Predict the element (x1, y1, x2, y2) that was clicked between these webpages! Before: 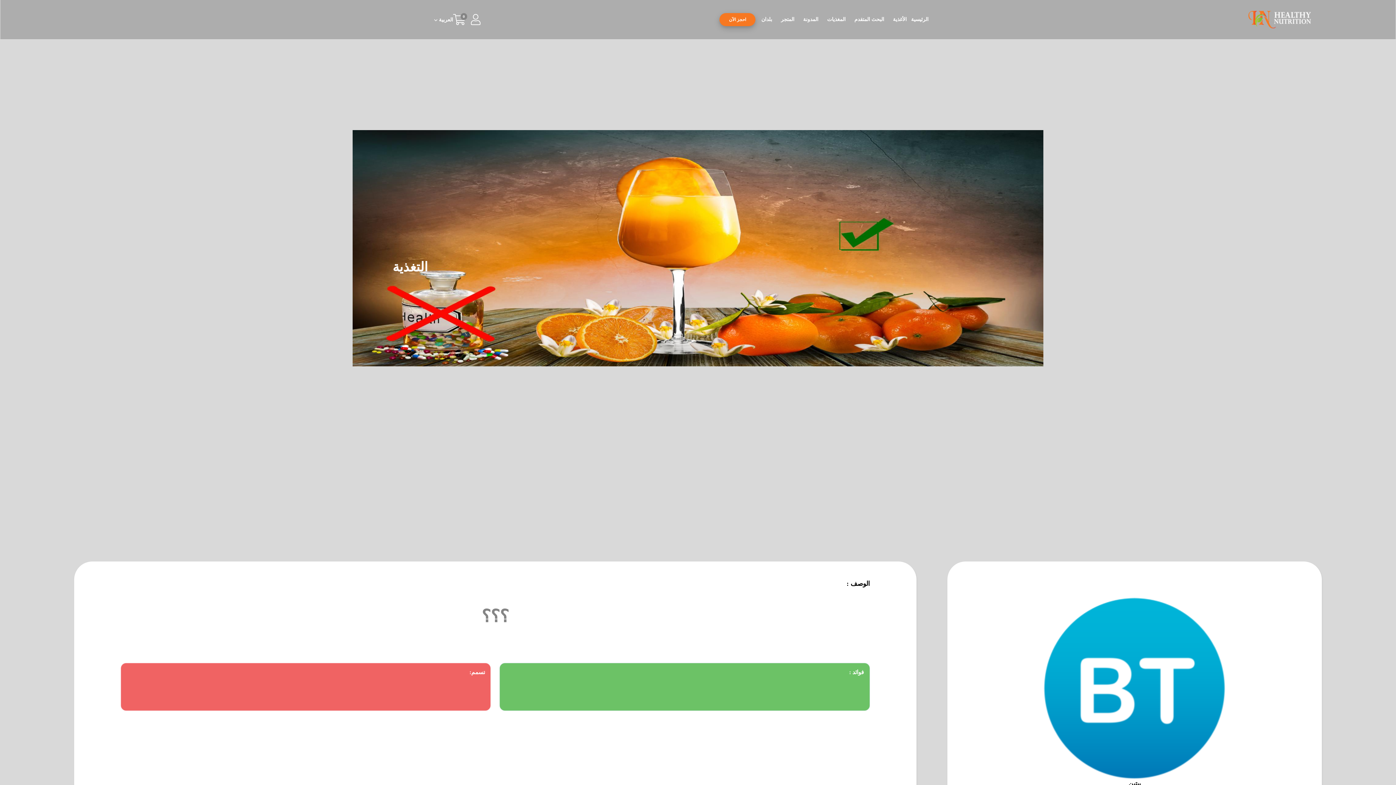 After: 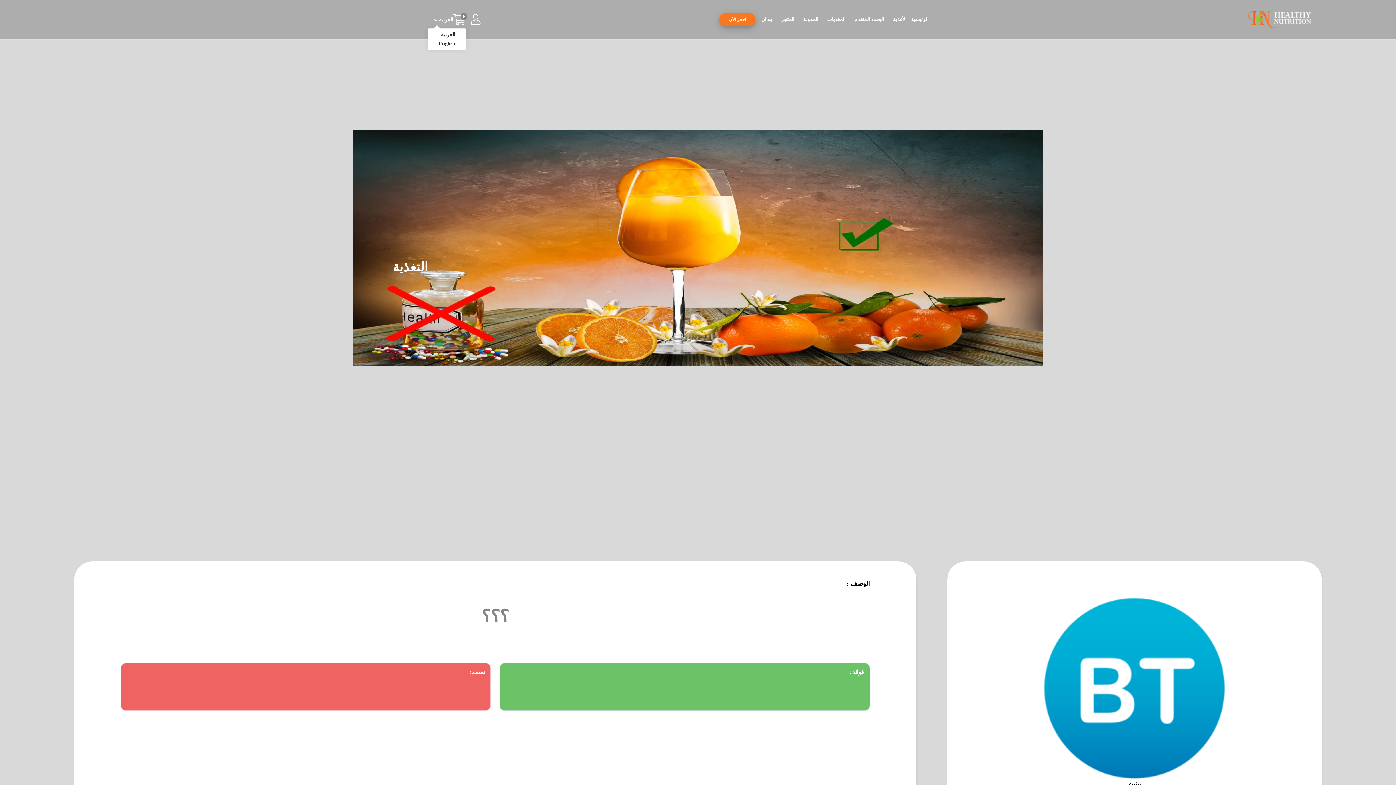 Action: label: العربیة  bbox: (433, 17, 453, 22)